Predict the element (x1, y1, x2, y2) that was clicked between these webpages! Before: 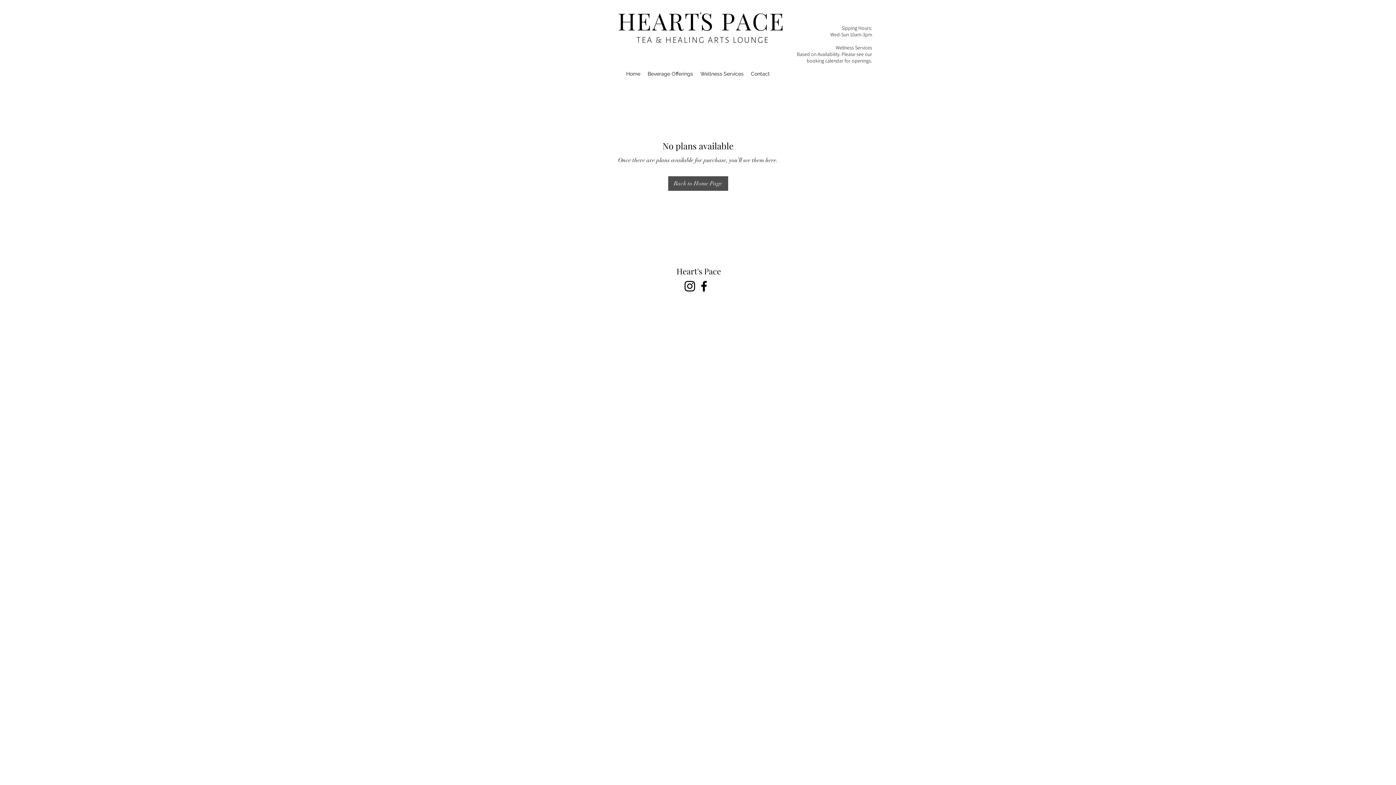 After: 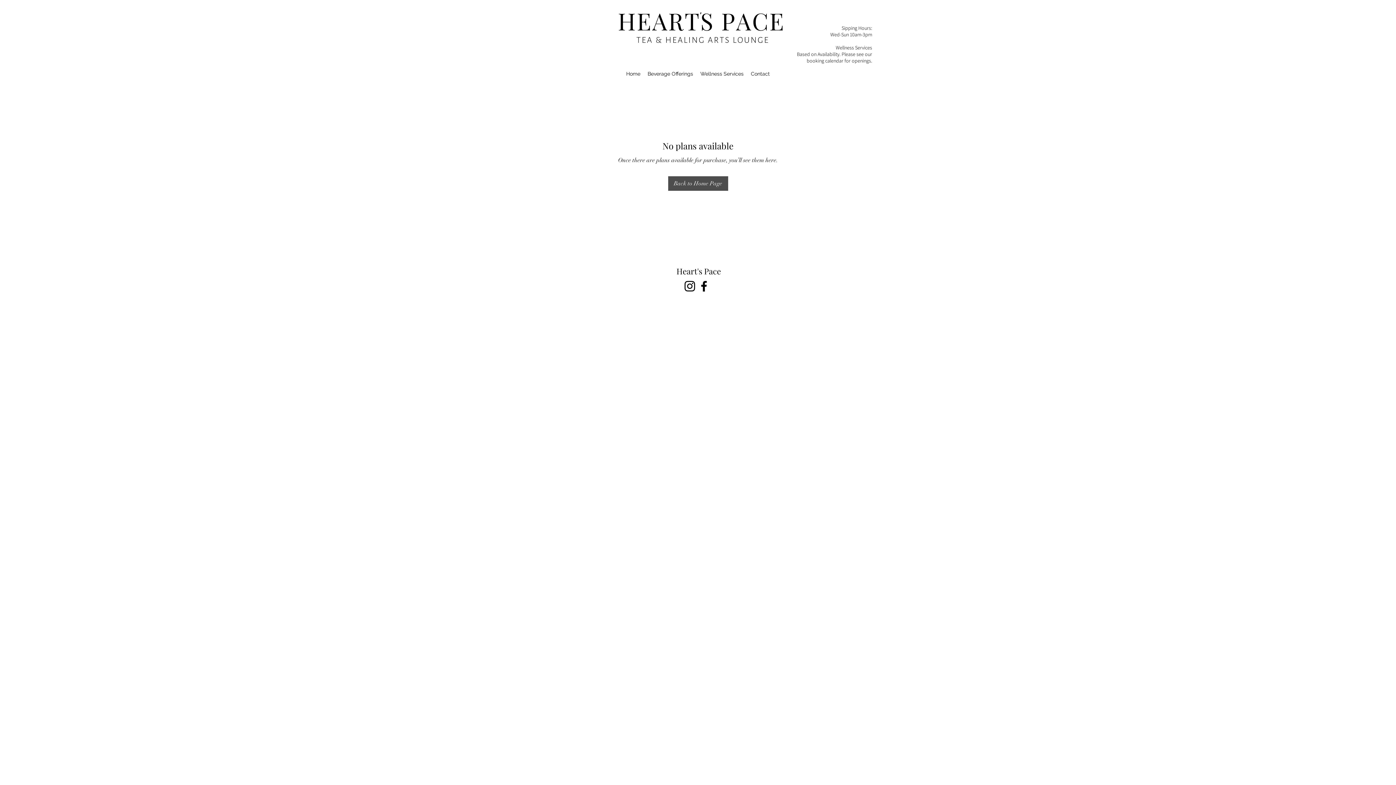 Action: label: Instagram bbox: (682, 279, 697, 293)